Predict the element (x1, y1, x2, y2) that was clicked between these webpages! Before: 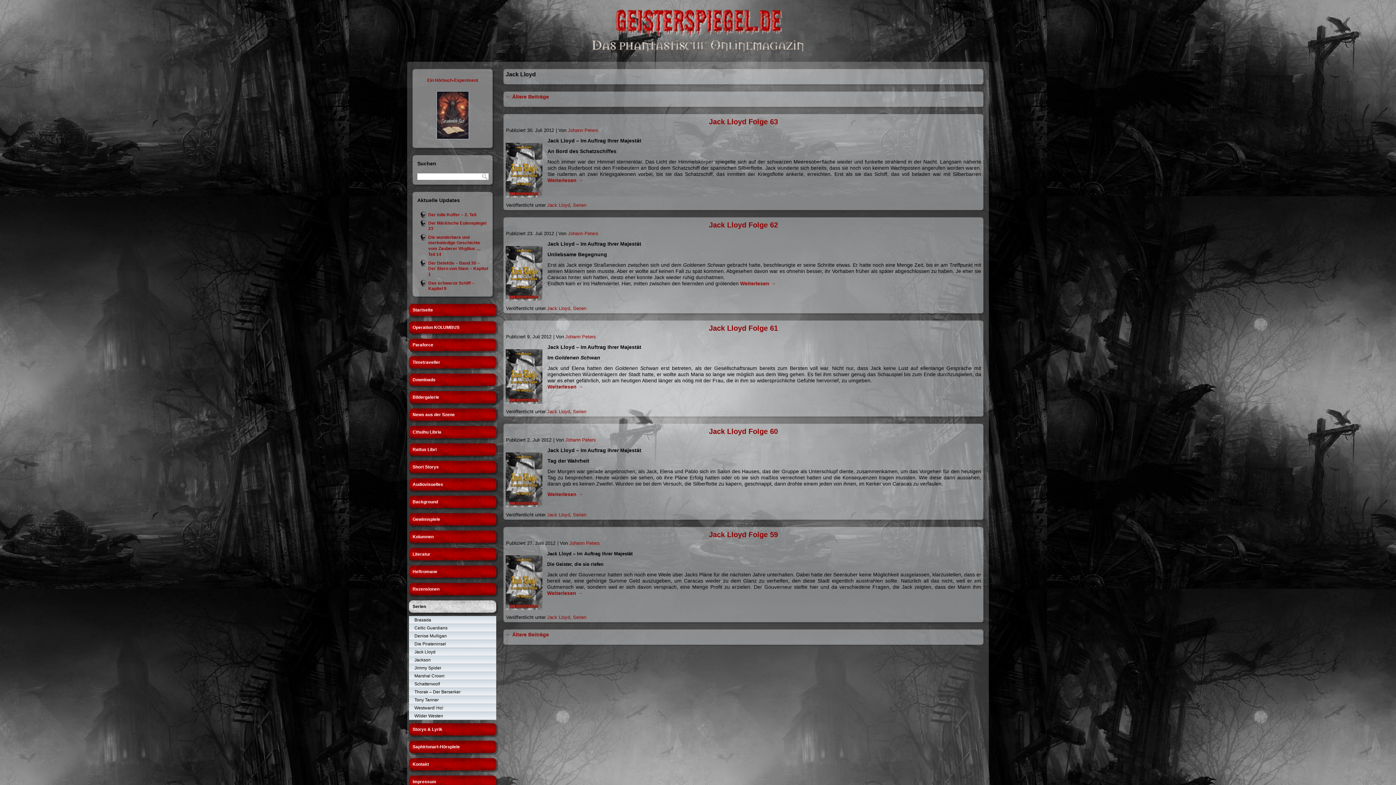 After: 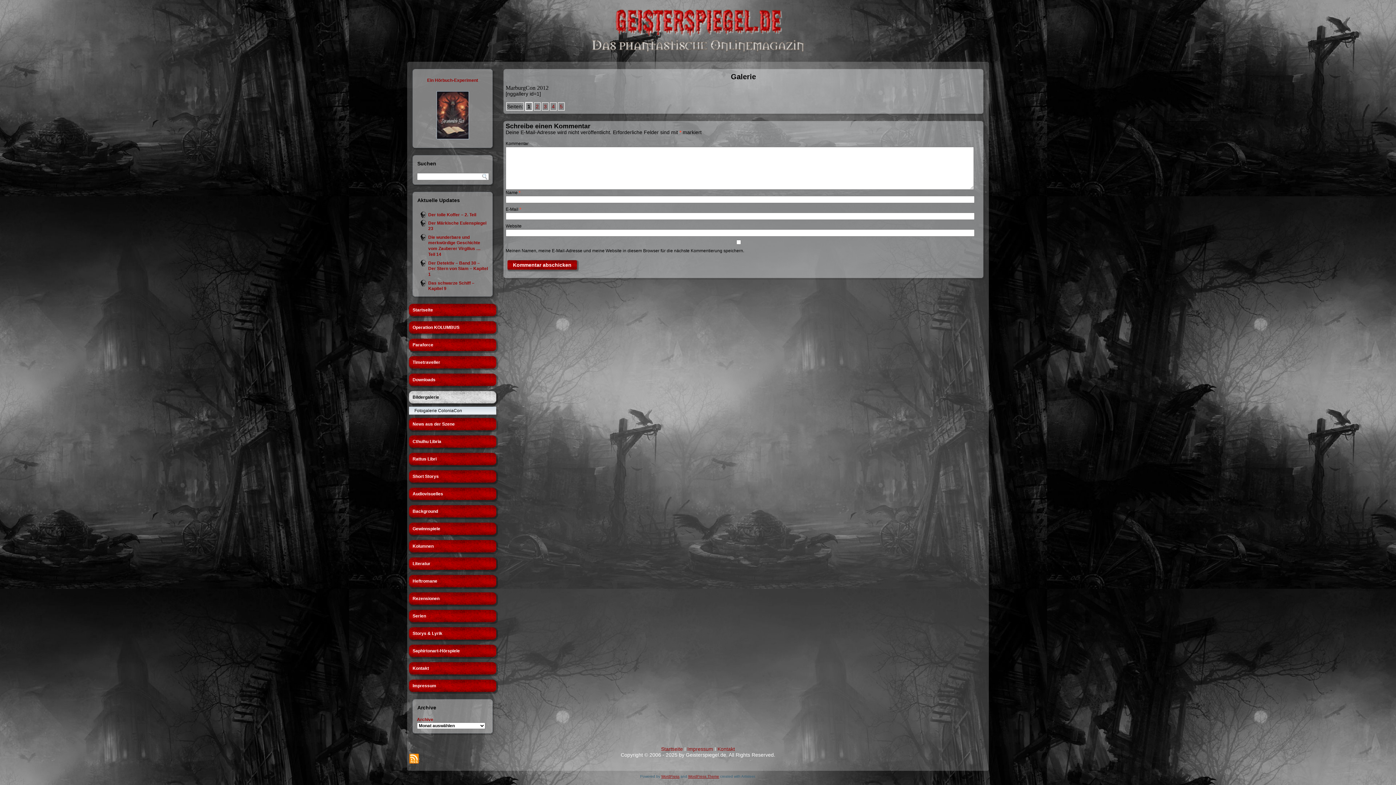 Action: bbox: (407, 389, 498, 405) label: Bildergalerie